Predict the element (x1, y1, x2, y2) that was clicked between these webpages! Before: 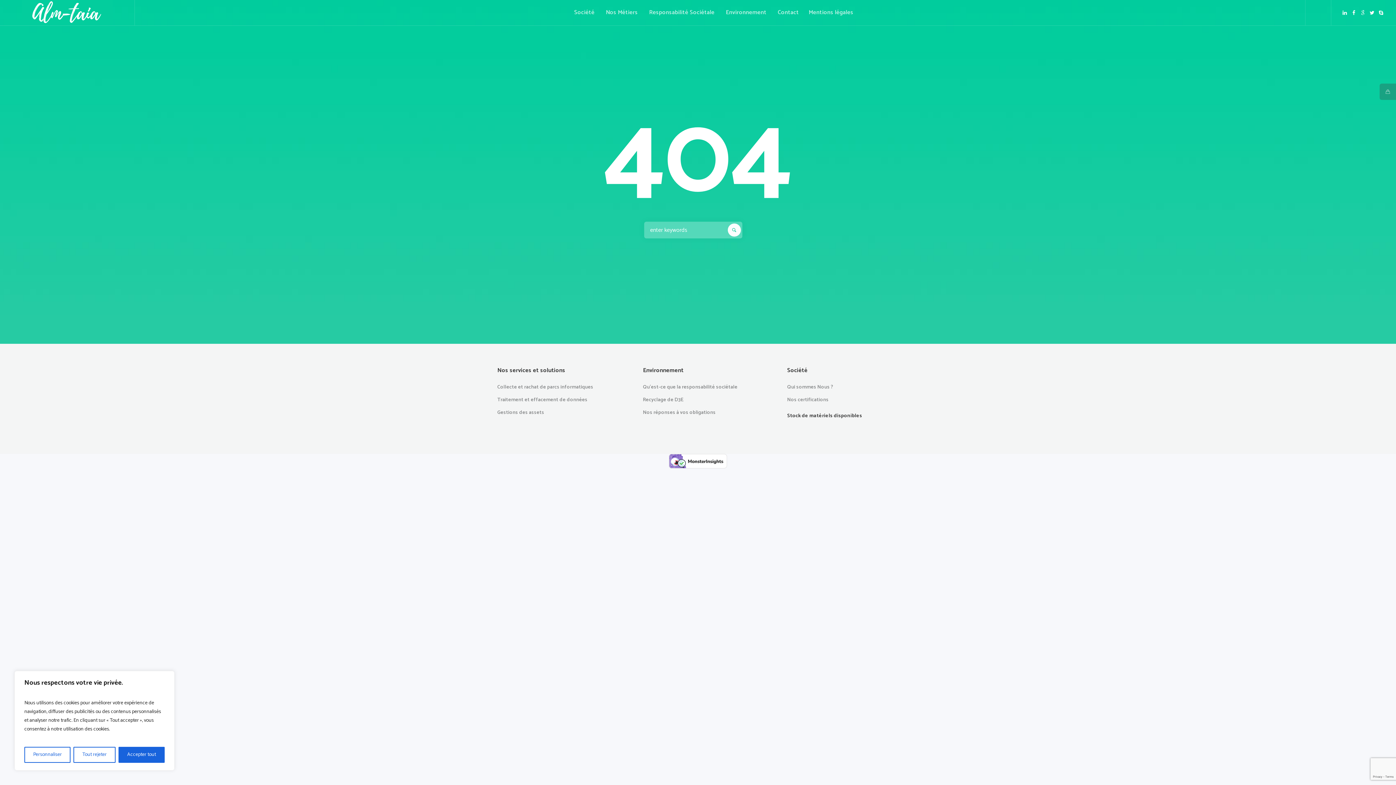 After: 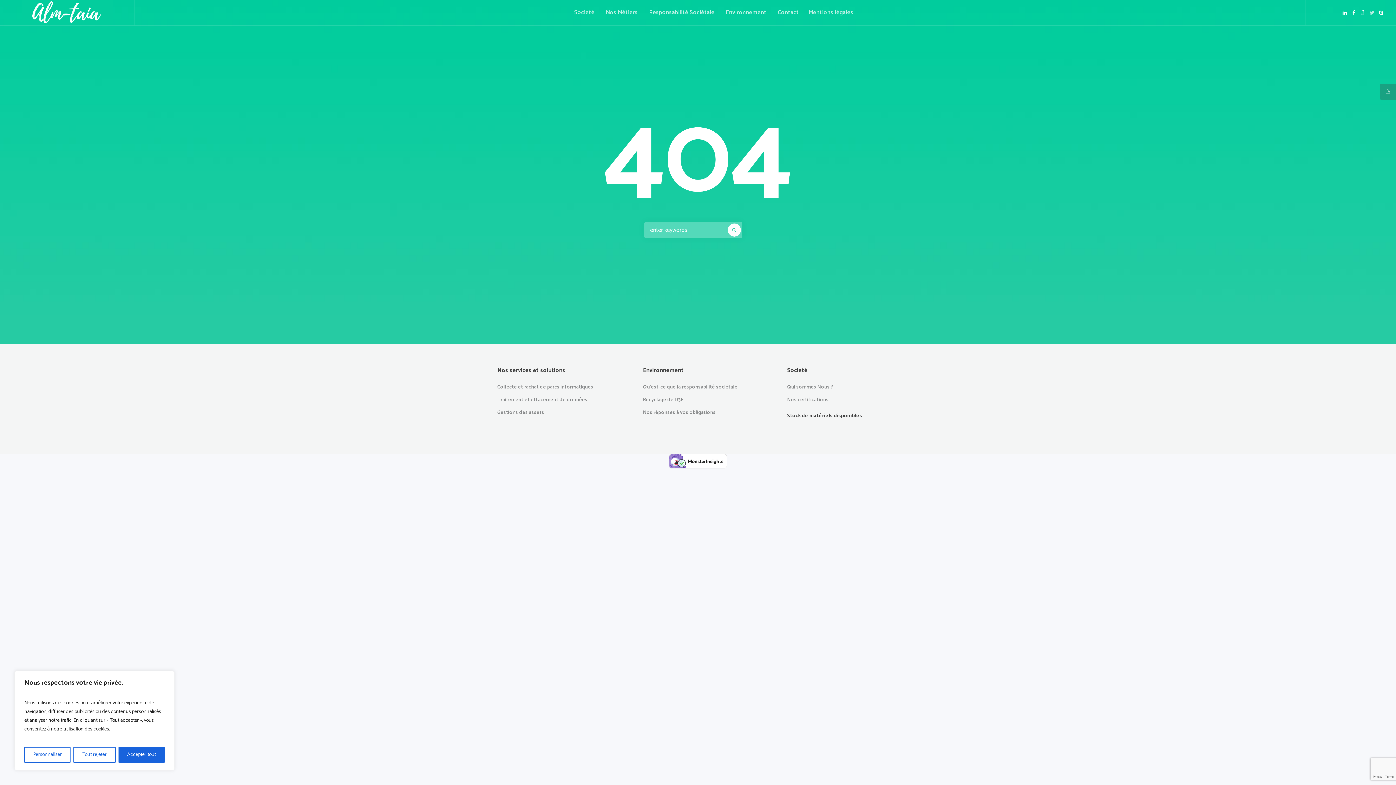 Action: bbox: (1369, 8, 1374, 17)